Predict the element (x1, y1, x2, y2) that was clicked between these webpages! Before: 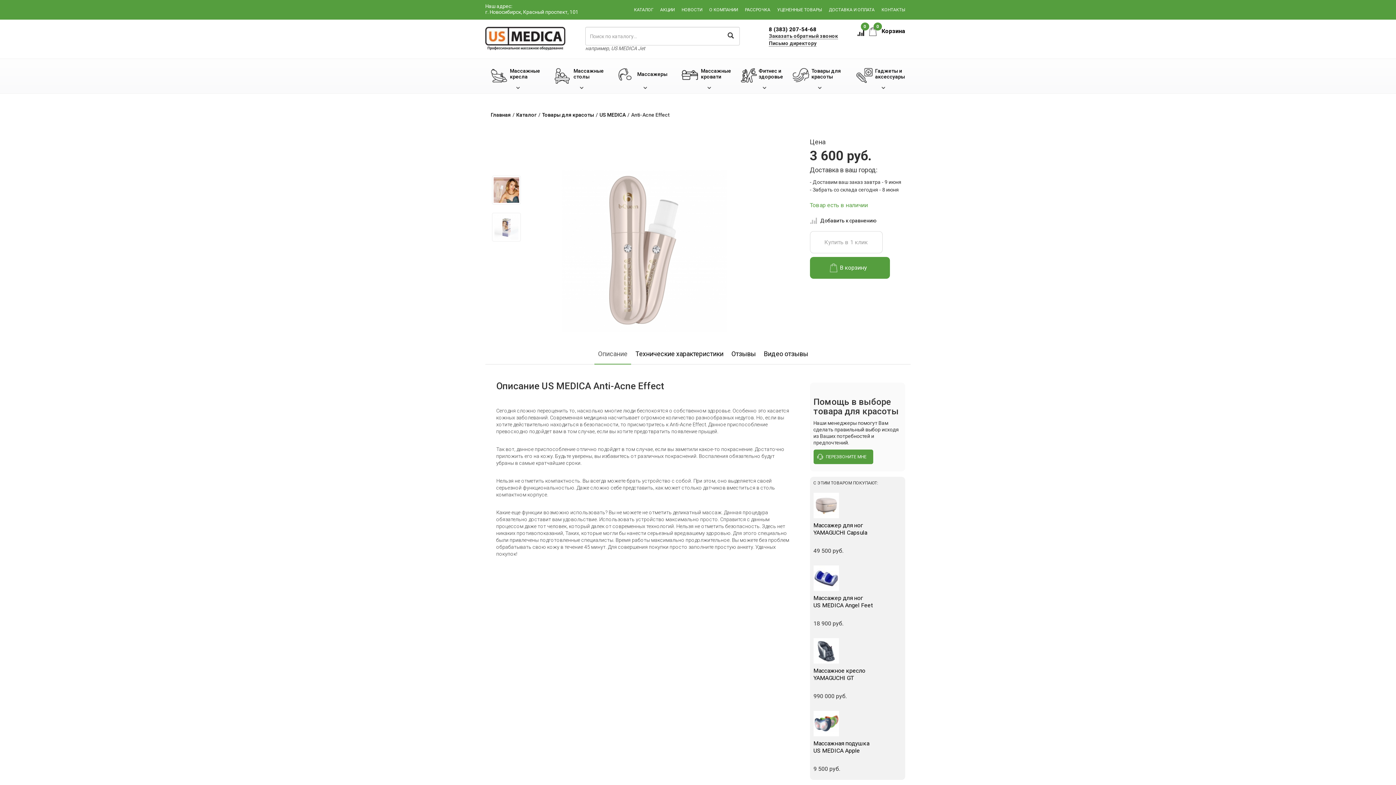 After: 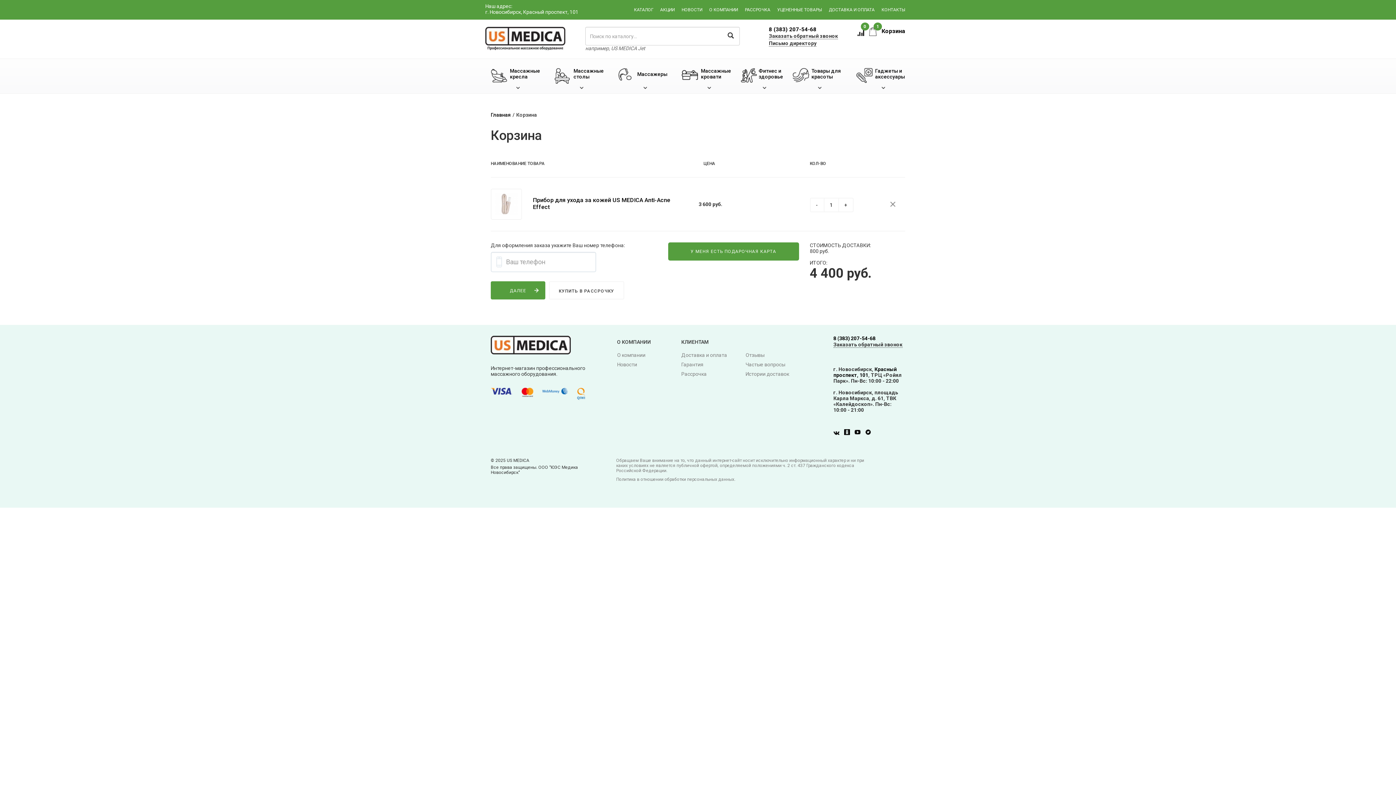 Action: bbox: (810, 257, 890, 278) label: В корзину